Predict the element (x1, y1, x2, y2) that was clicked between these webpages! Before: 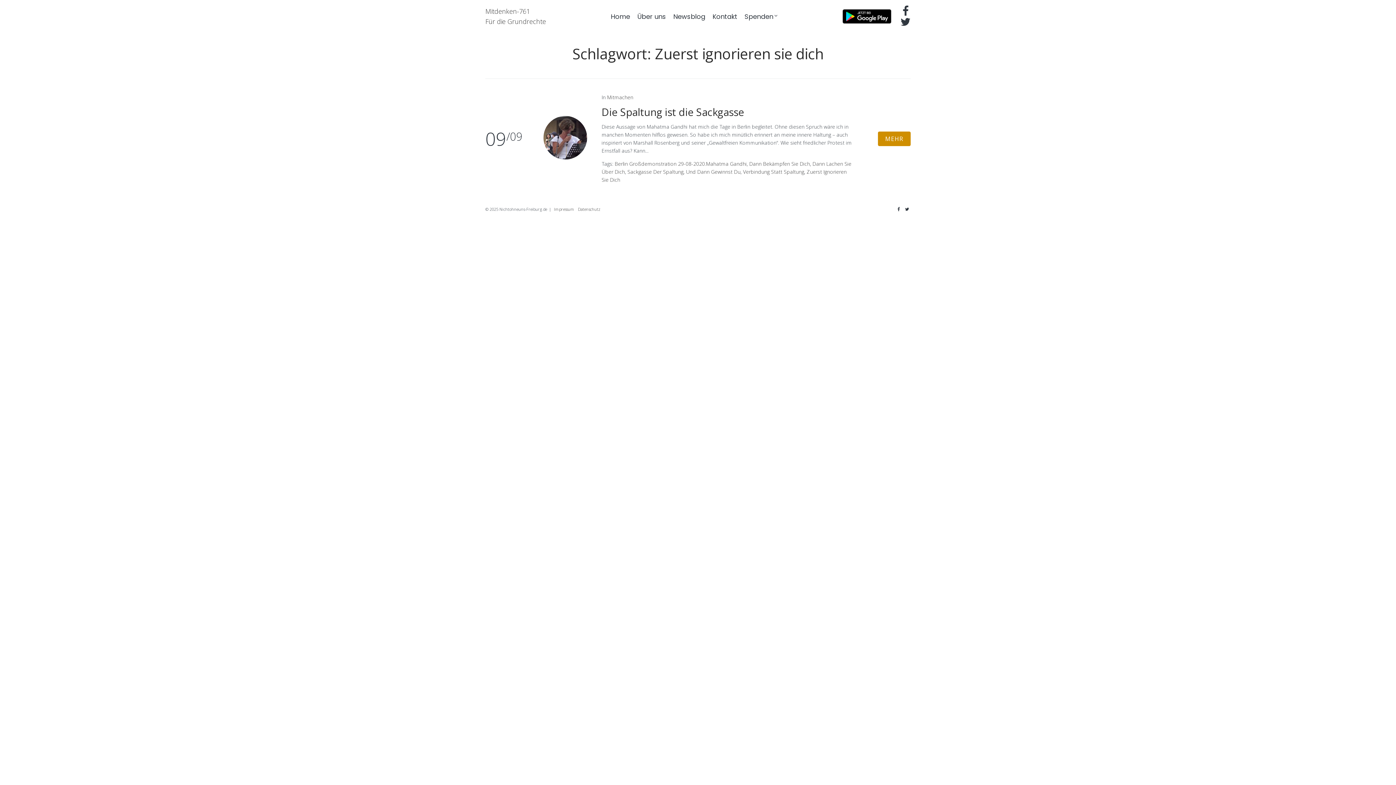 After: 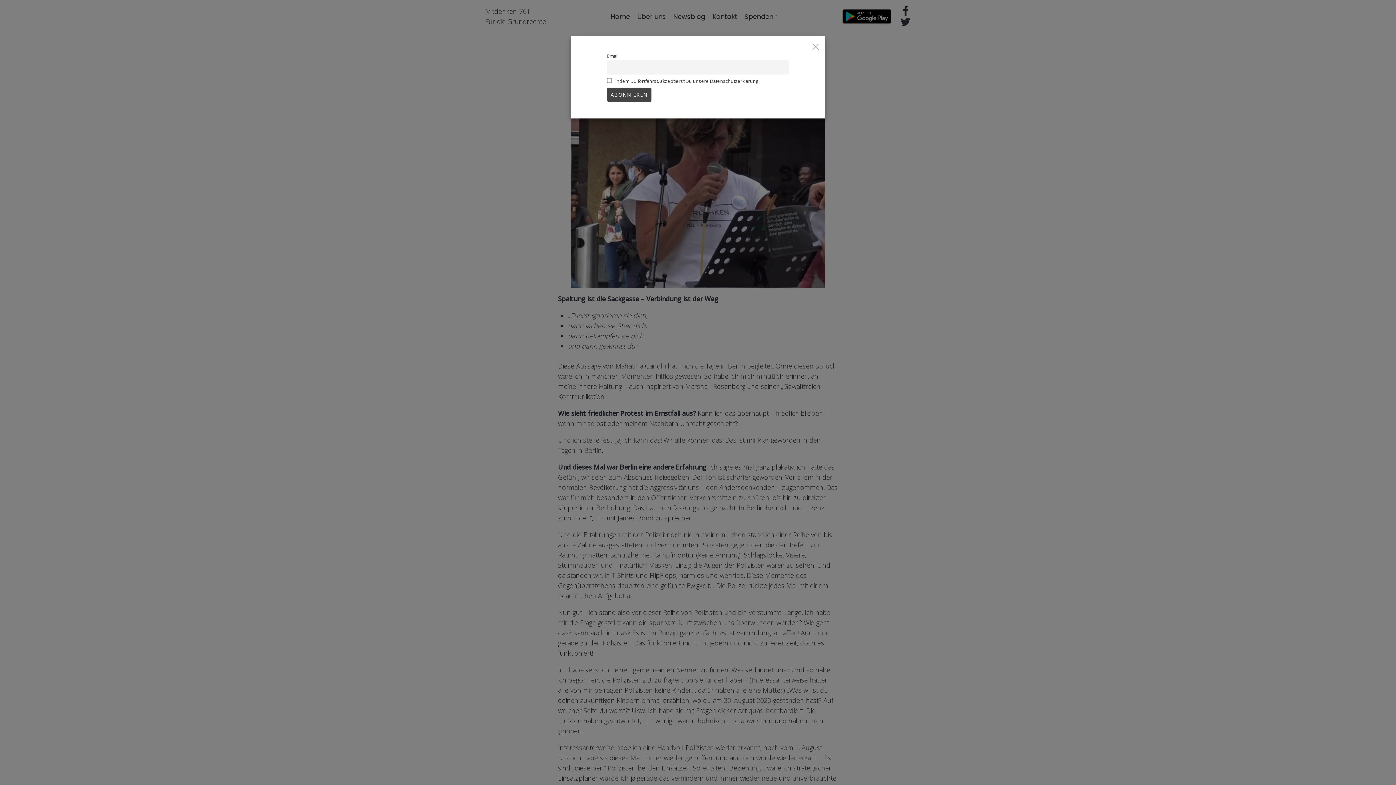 Action: bbox: (543, 115, 587, 159)